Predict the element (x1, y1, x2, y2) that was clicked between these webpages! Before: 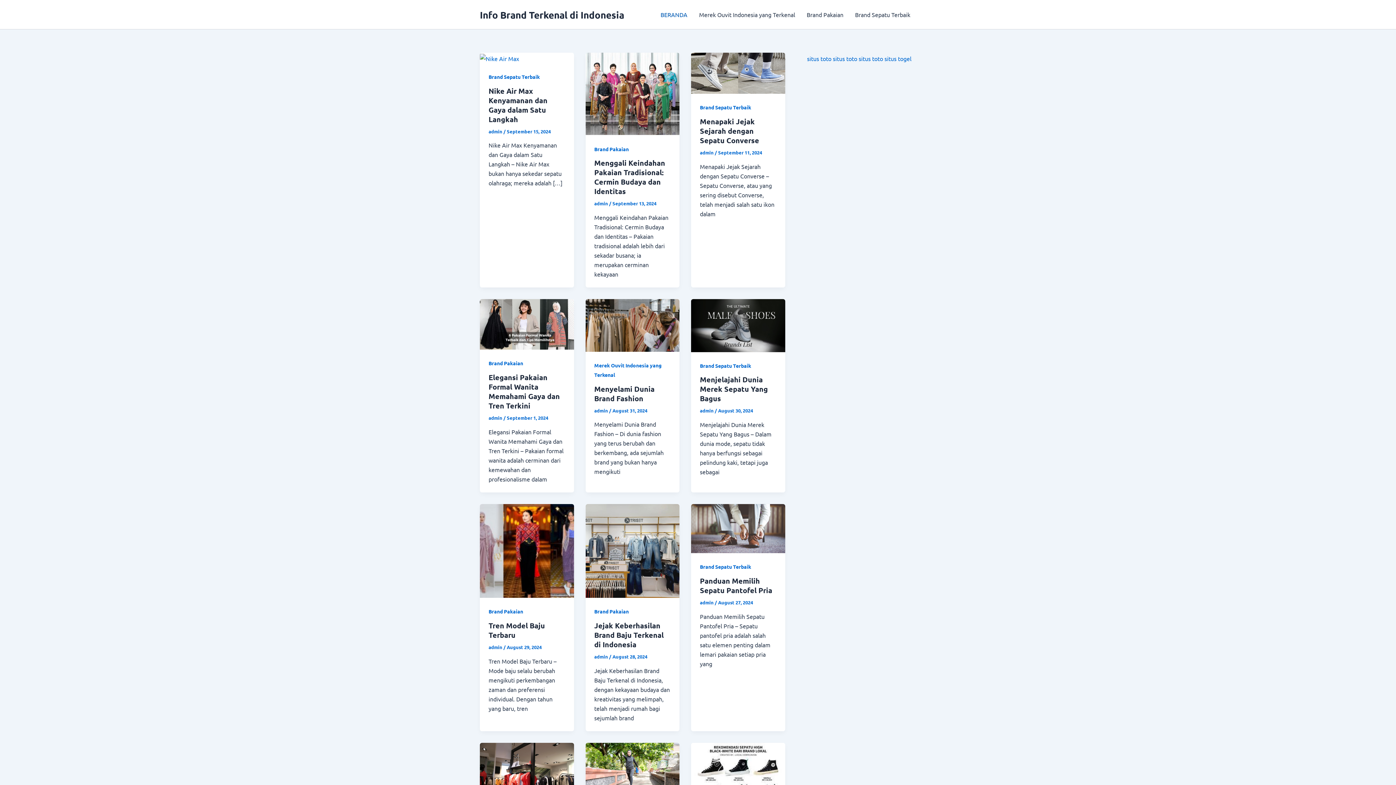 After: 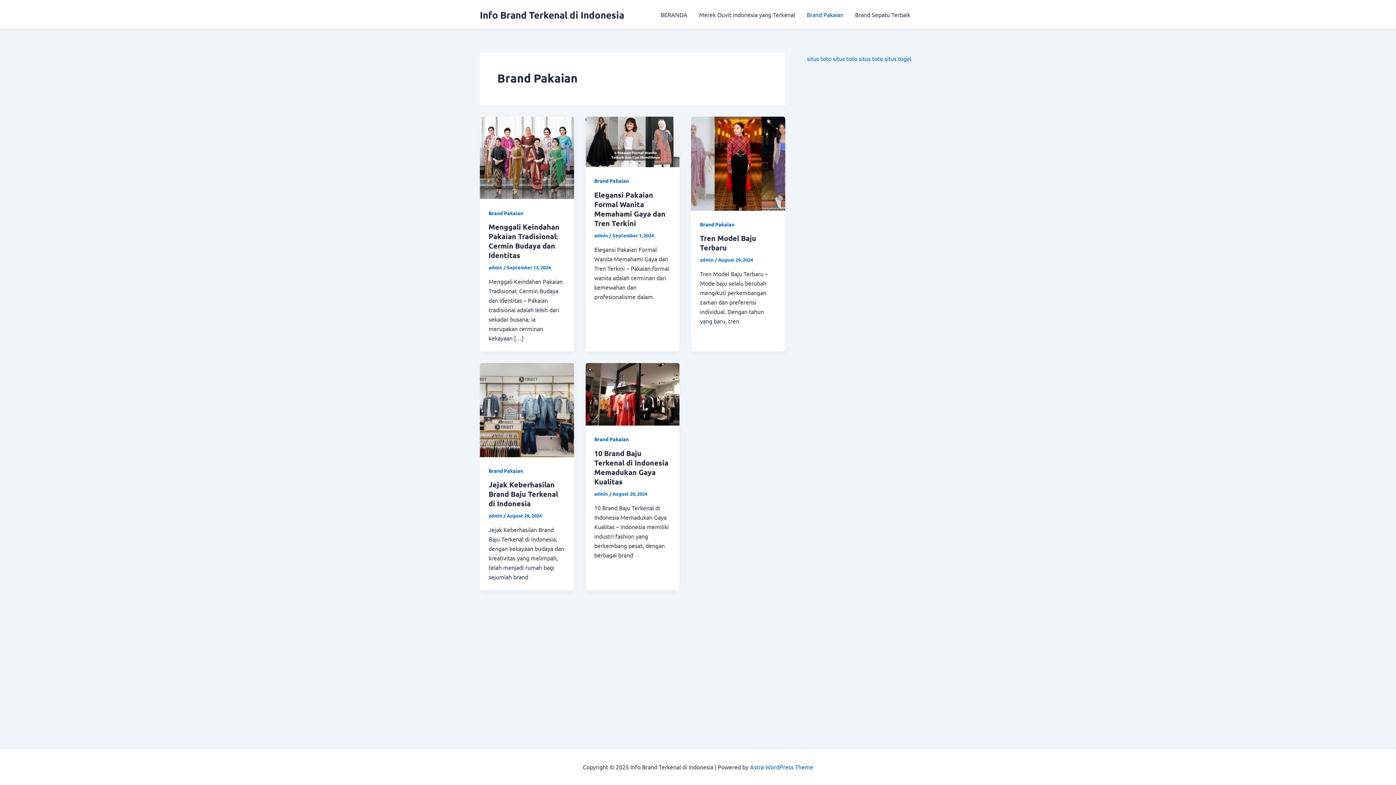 Action: bbox: (801, 0, 849, 29) label: Brand Pakaian